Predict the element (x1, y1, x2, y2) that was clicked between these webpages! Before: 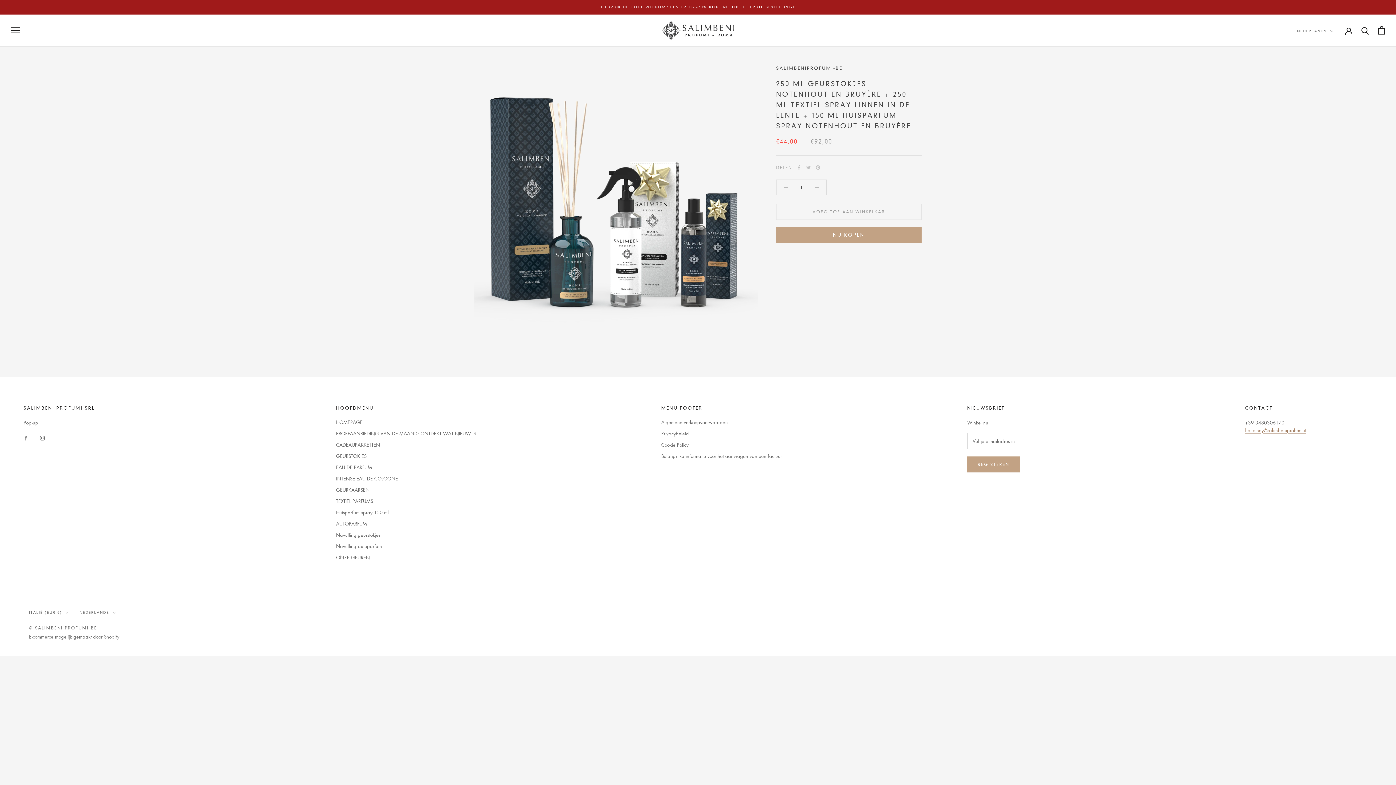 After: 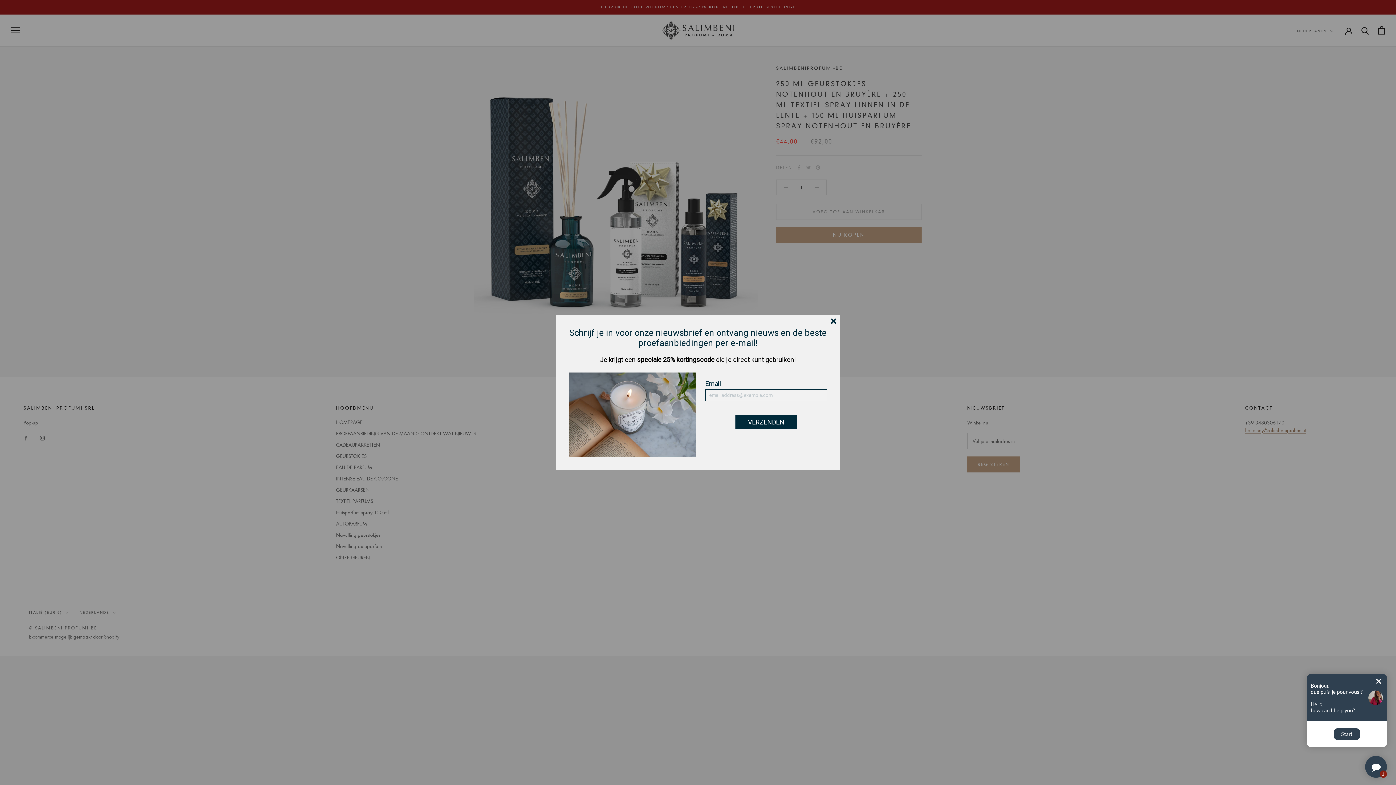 Action: label: hallo-hey@salimbeniprofumi.it bbox: (1245, 426, 1306, 433)